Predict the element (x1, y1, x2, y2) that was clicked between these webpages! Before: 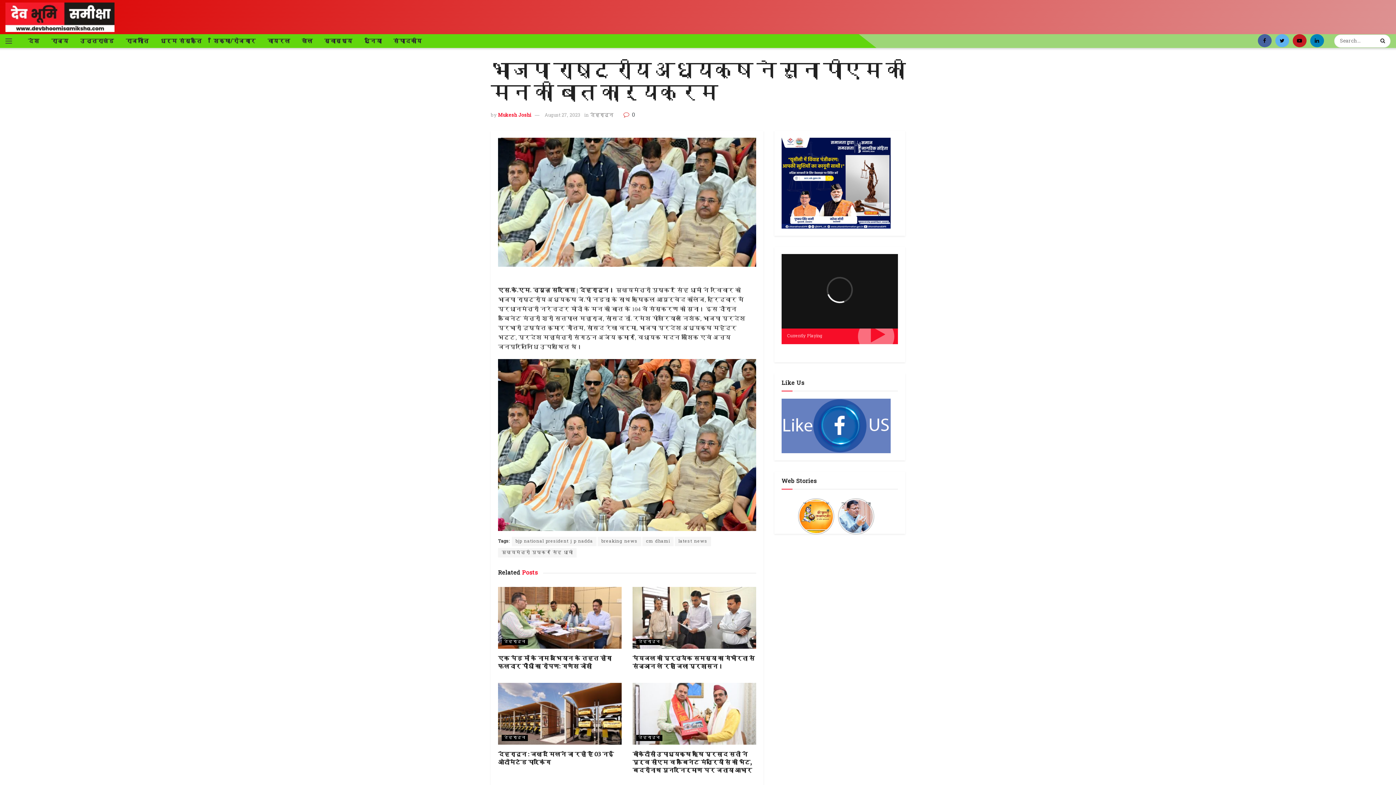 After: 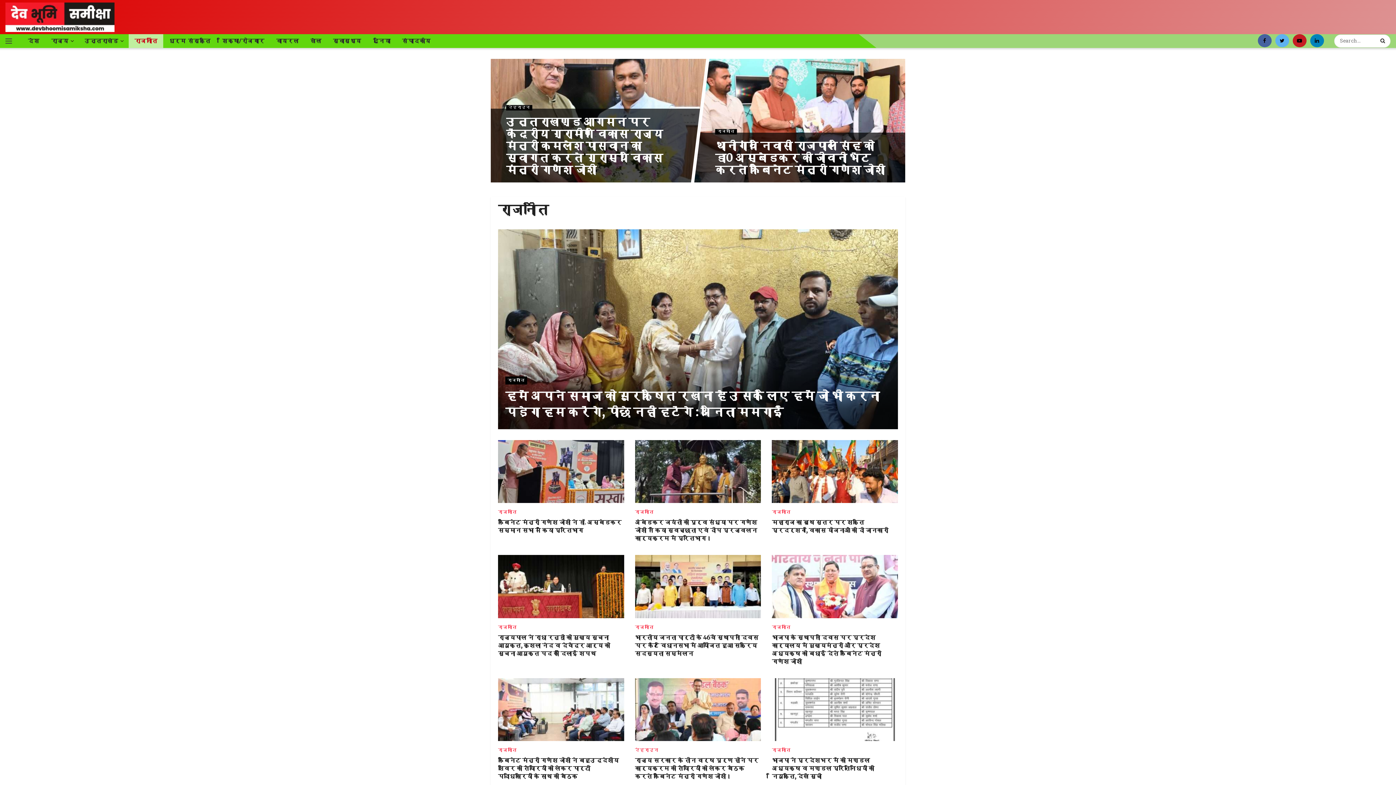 Action: label: राजनीति bbox: (120, 34, 154, 48)